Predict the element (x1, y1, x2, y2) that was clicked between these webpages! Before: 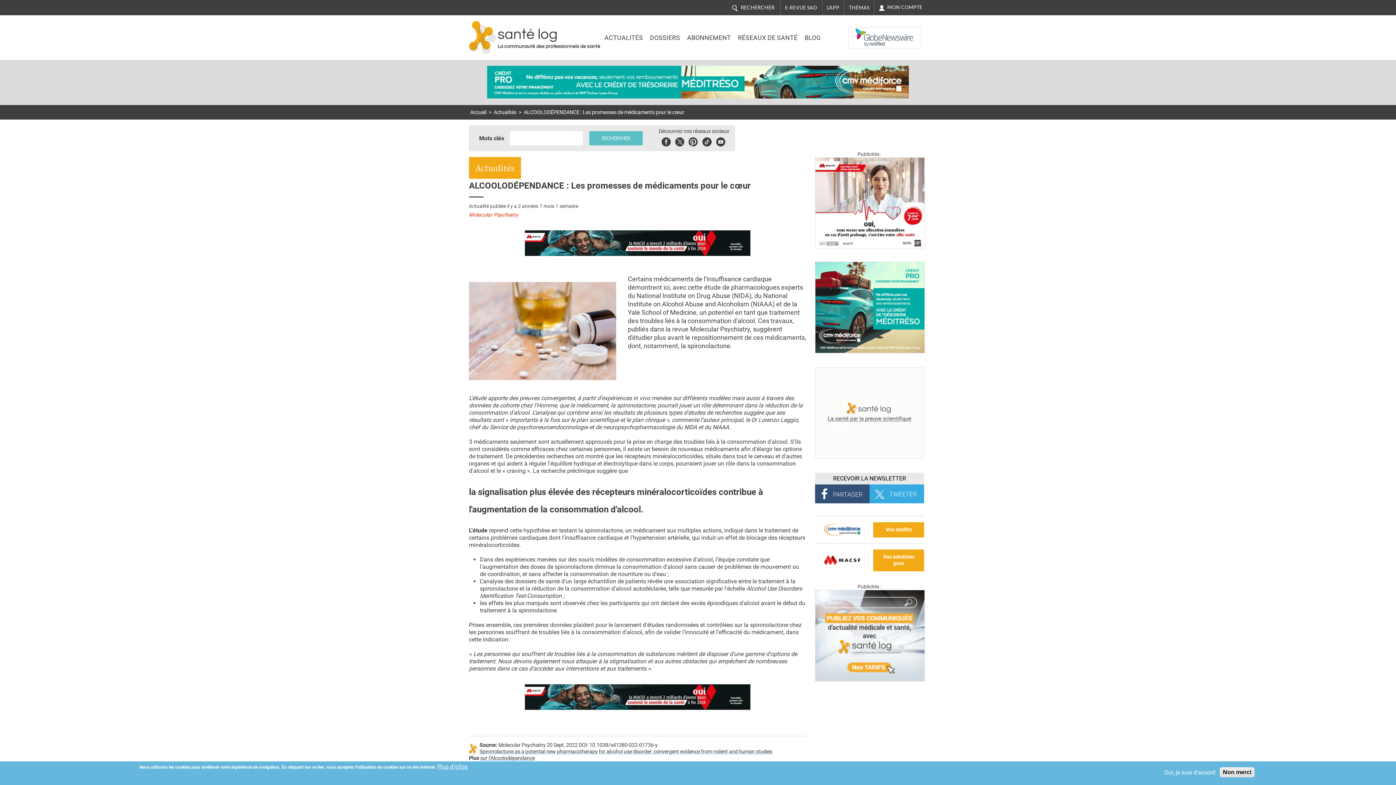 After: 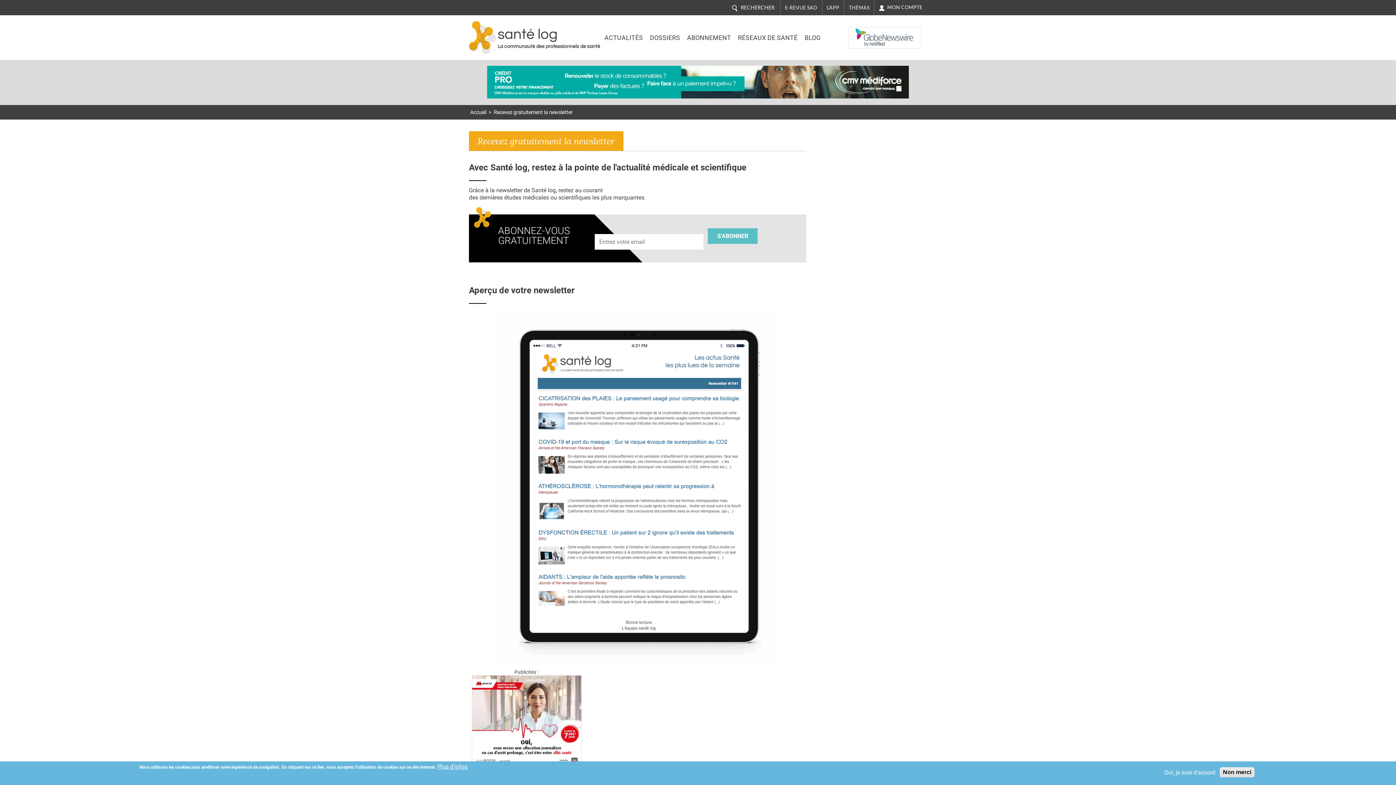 Action: label: RECEVOIR LA NEWSLETTER bbox: (815, 472, 924, 484)